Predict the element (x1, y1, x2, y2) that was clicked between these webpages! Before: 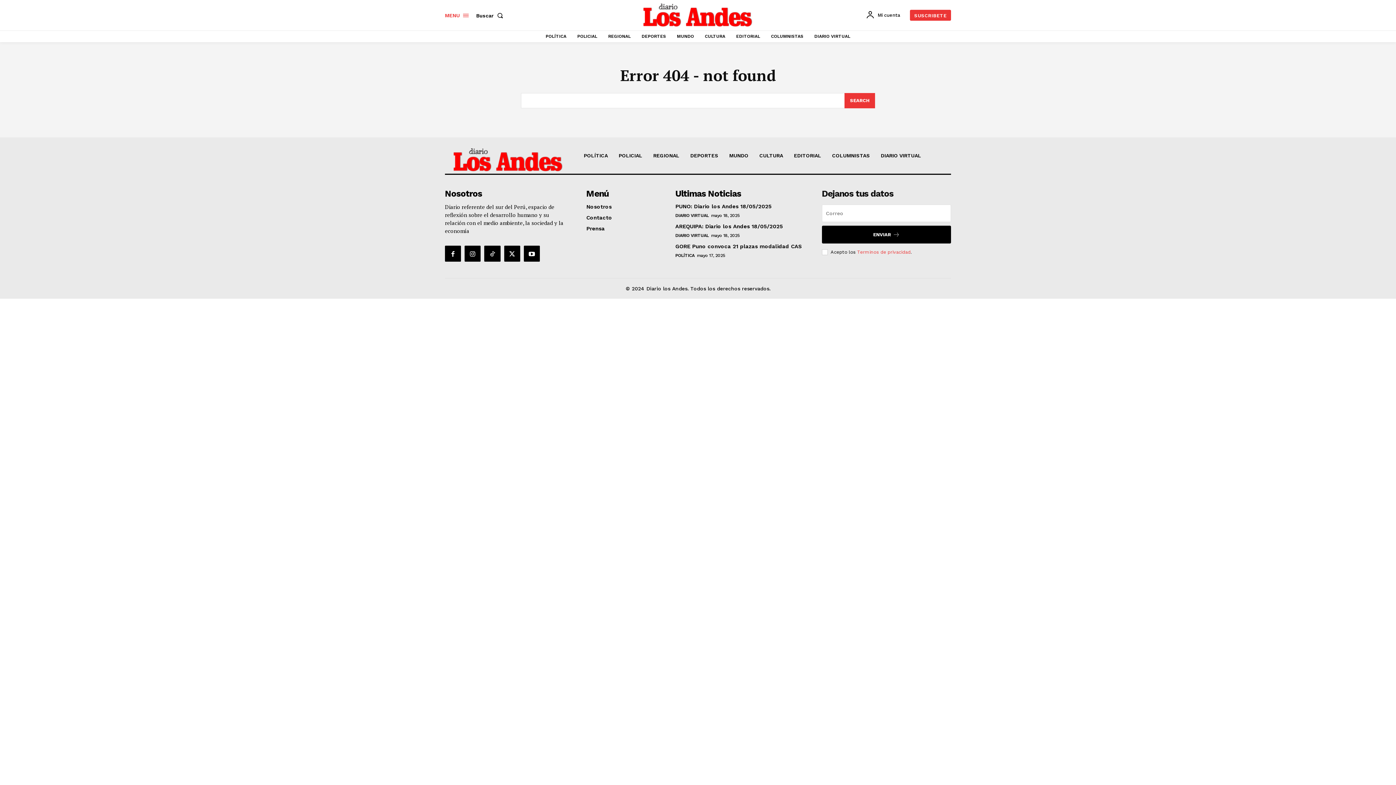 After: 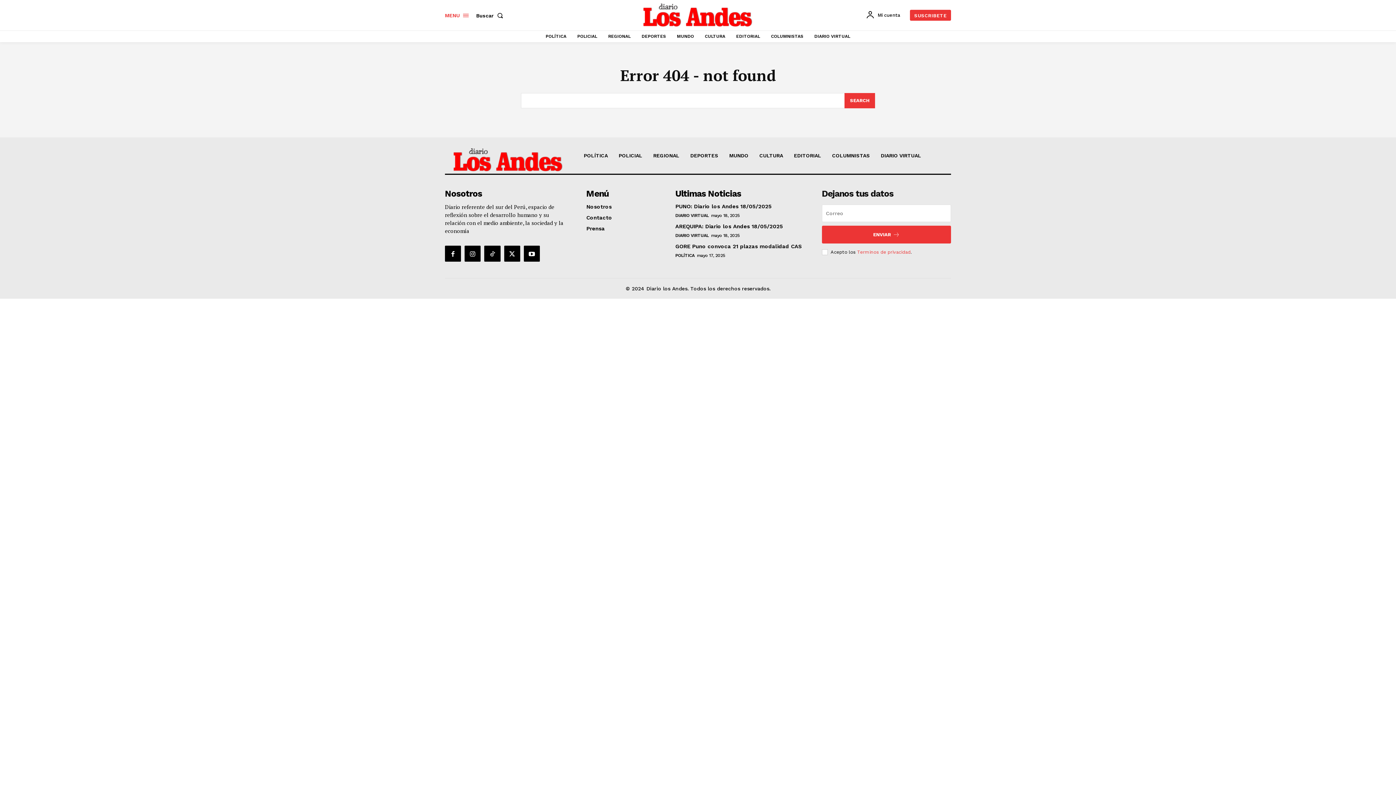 Action: bbox: (822, 225, 951, 243) label: ENVIAR